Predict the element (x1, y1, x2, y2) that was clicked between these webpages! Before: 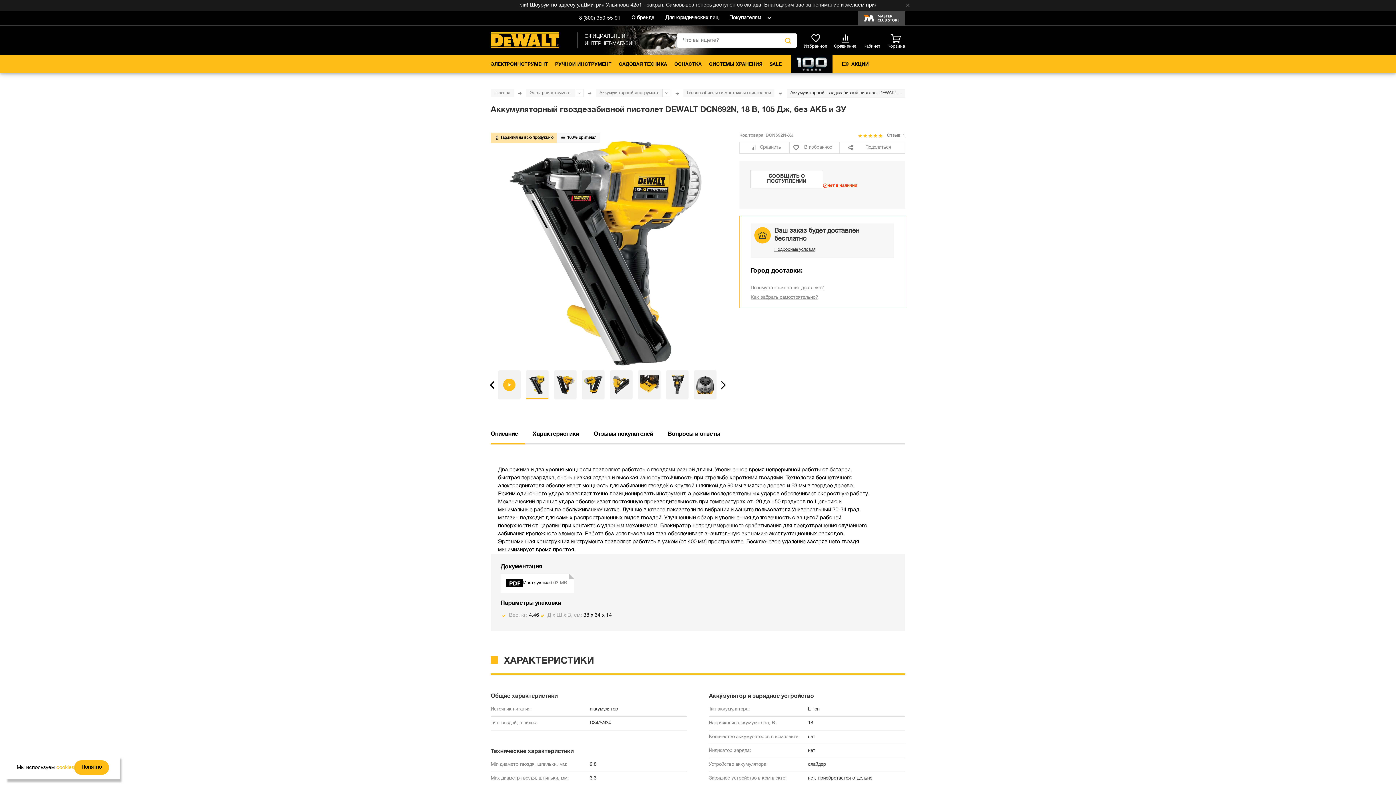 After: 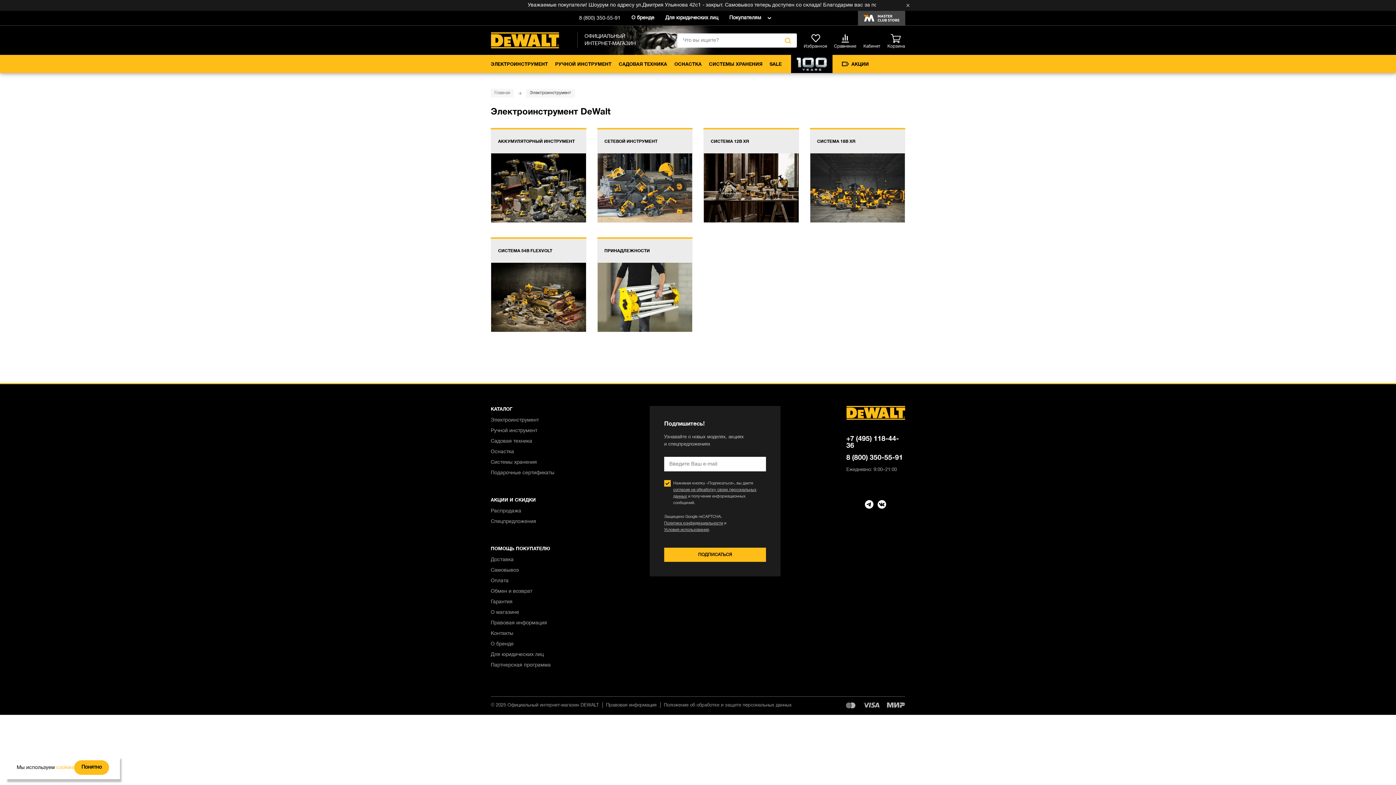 Action: label: ЭЛЕКТРОИНСТРУМЕНТ bbox: (490, 54, 548, 73)